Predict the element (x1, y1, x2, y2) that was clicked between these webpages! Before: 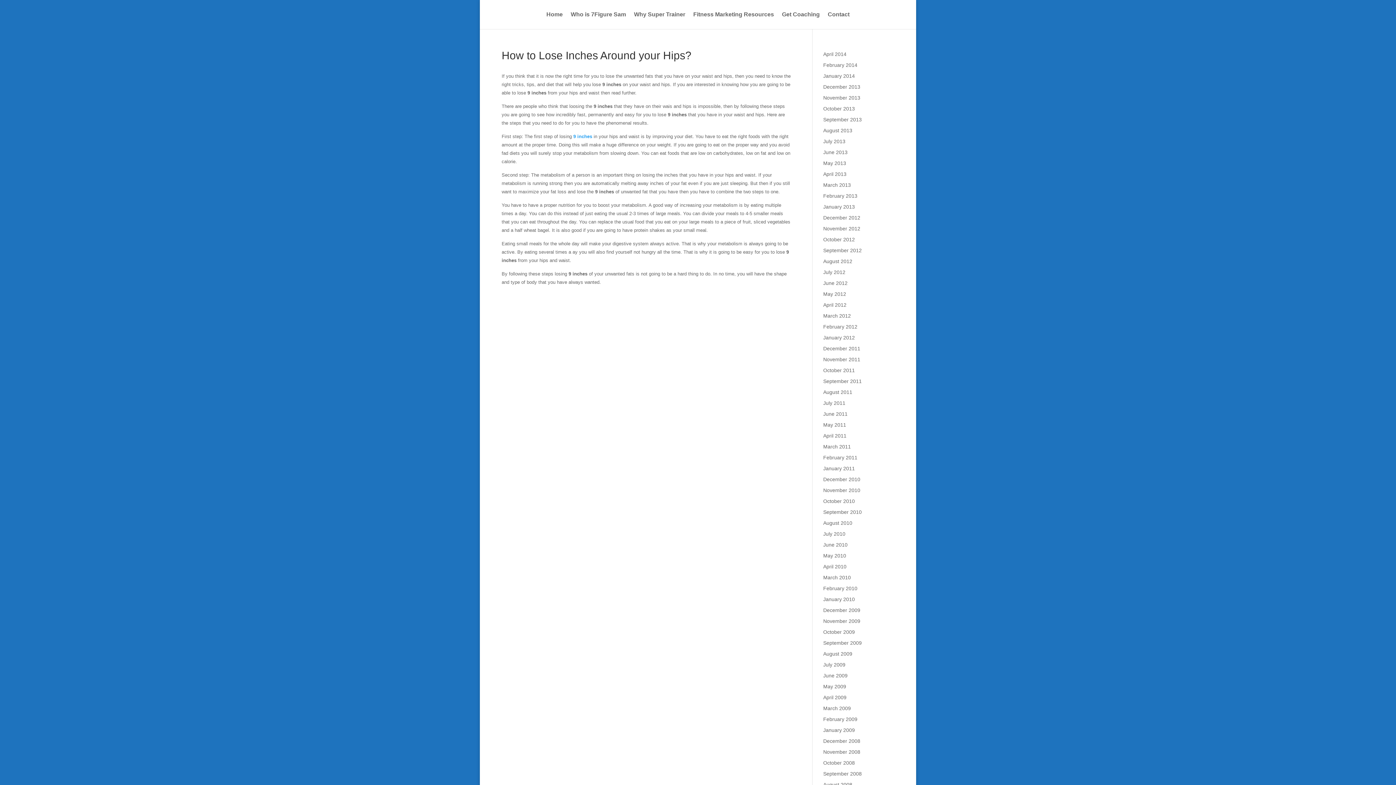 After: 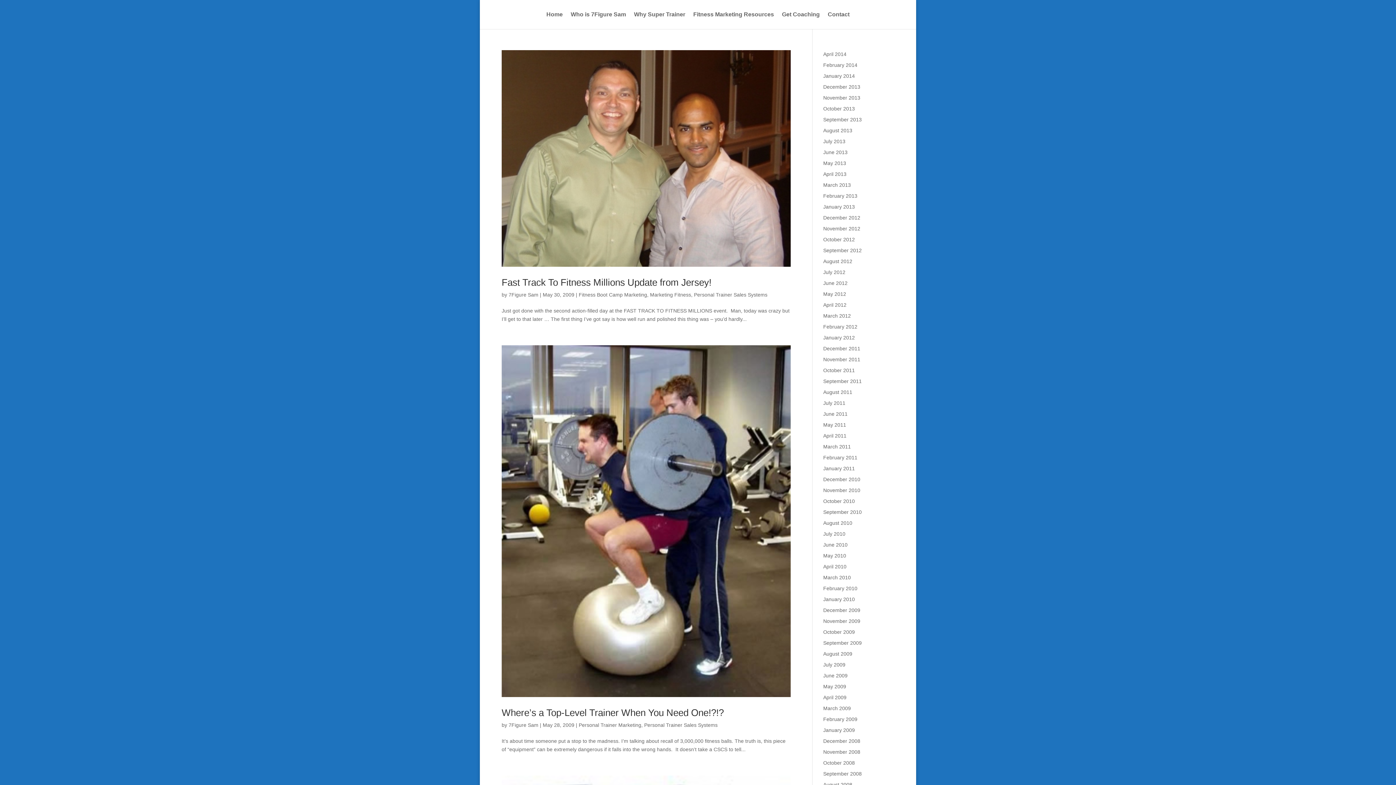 Action: bbox: (823, 684, 846, 689) label: May 2009